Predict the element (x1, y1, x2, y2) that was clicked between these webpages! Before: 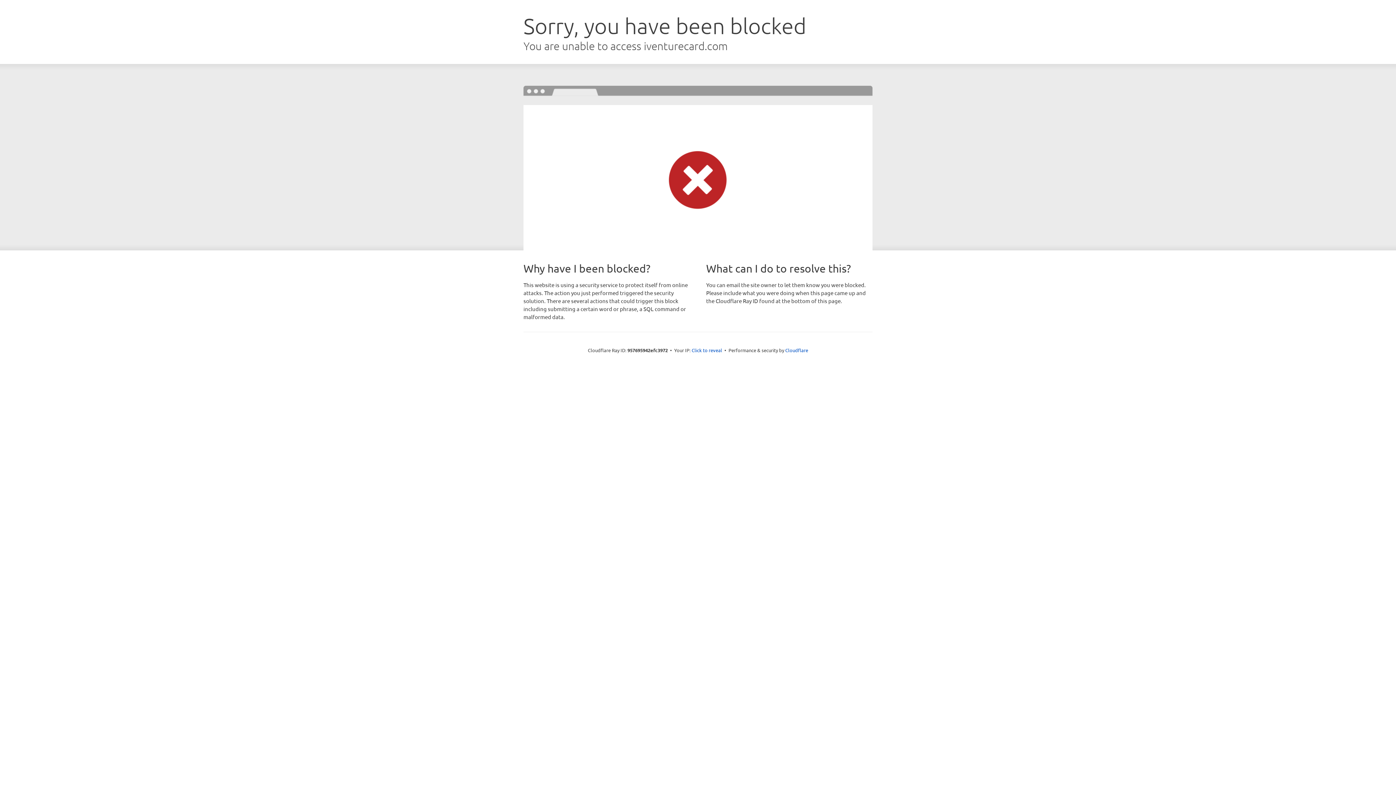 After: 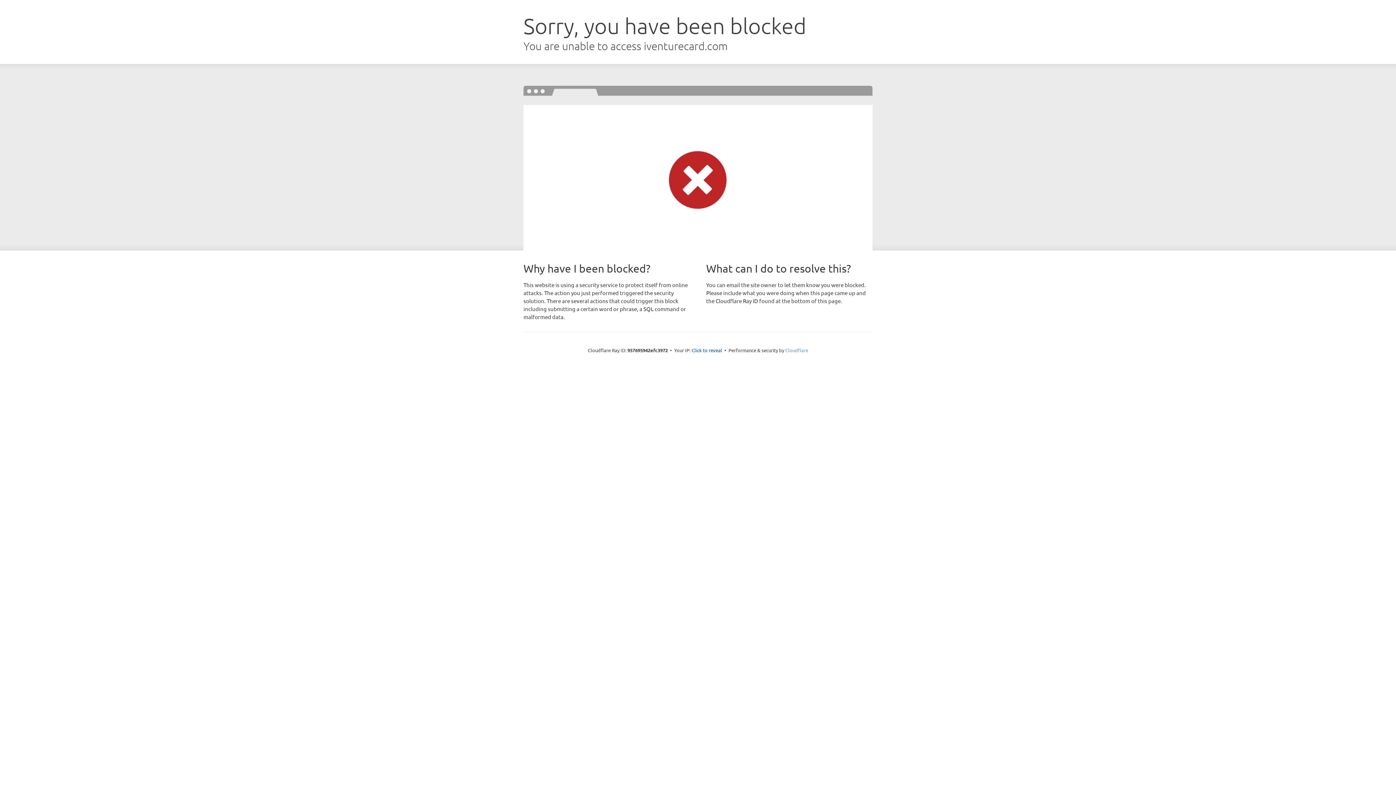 Action: label: Cloudflare bbox: (785, 347, 808, 353)